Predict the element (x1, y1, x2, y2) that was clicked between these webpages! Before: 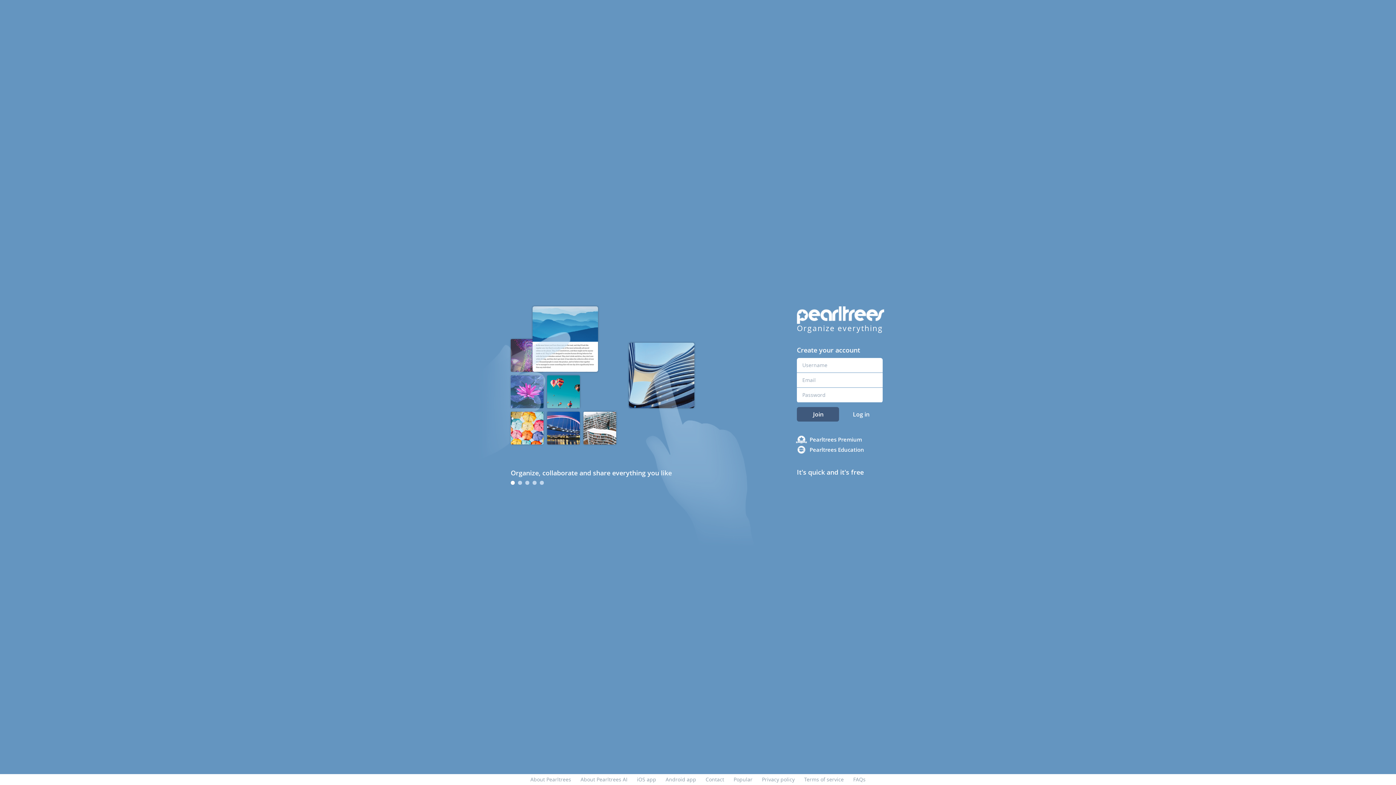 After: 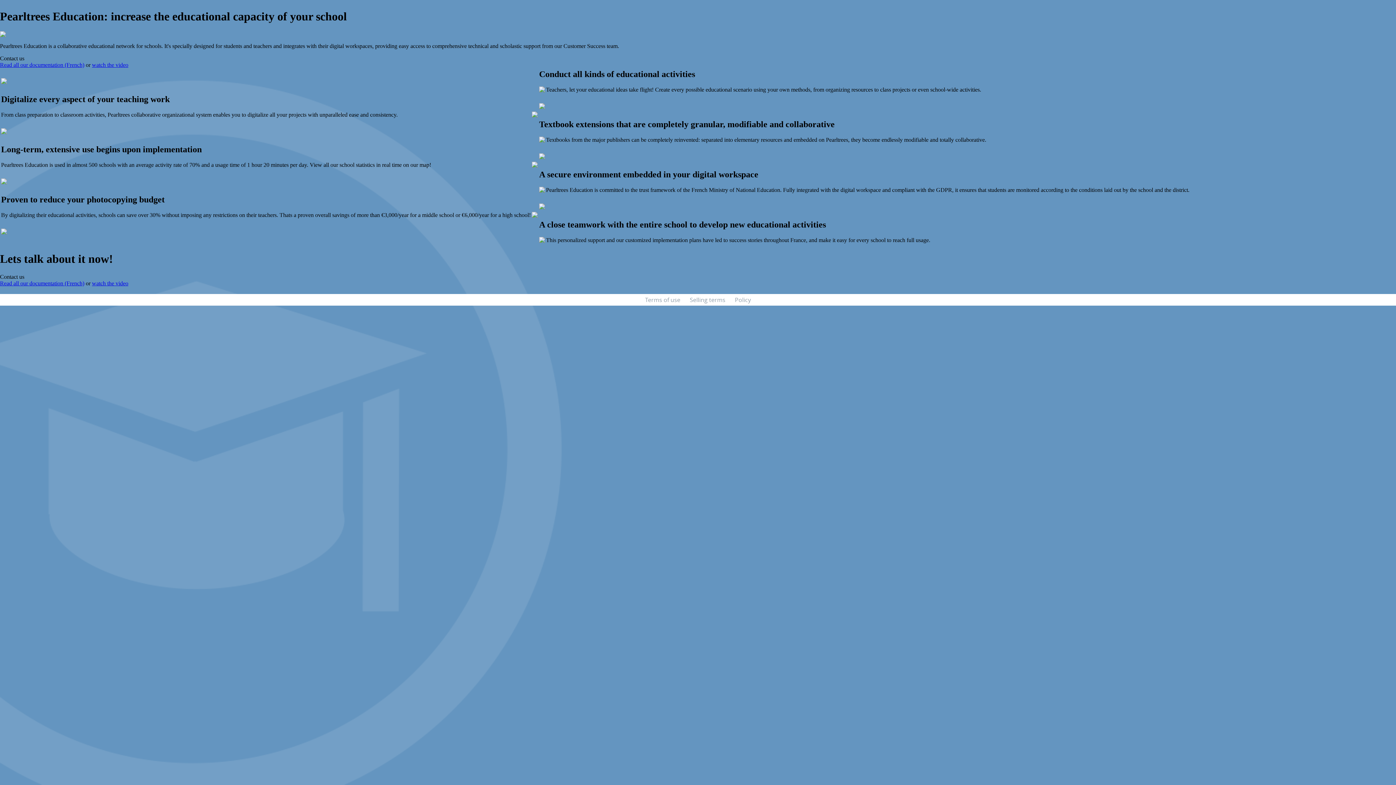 Action: label: Pearltrees Education bbox: (809, 444, 898, 454)